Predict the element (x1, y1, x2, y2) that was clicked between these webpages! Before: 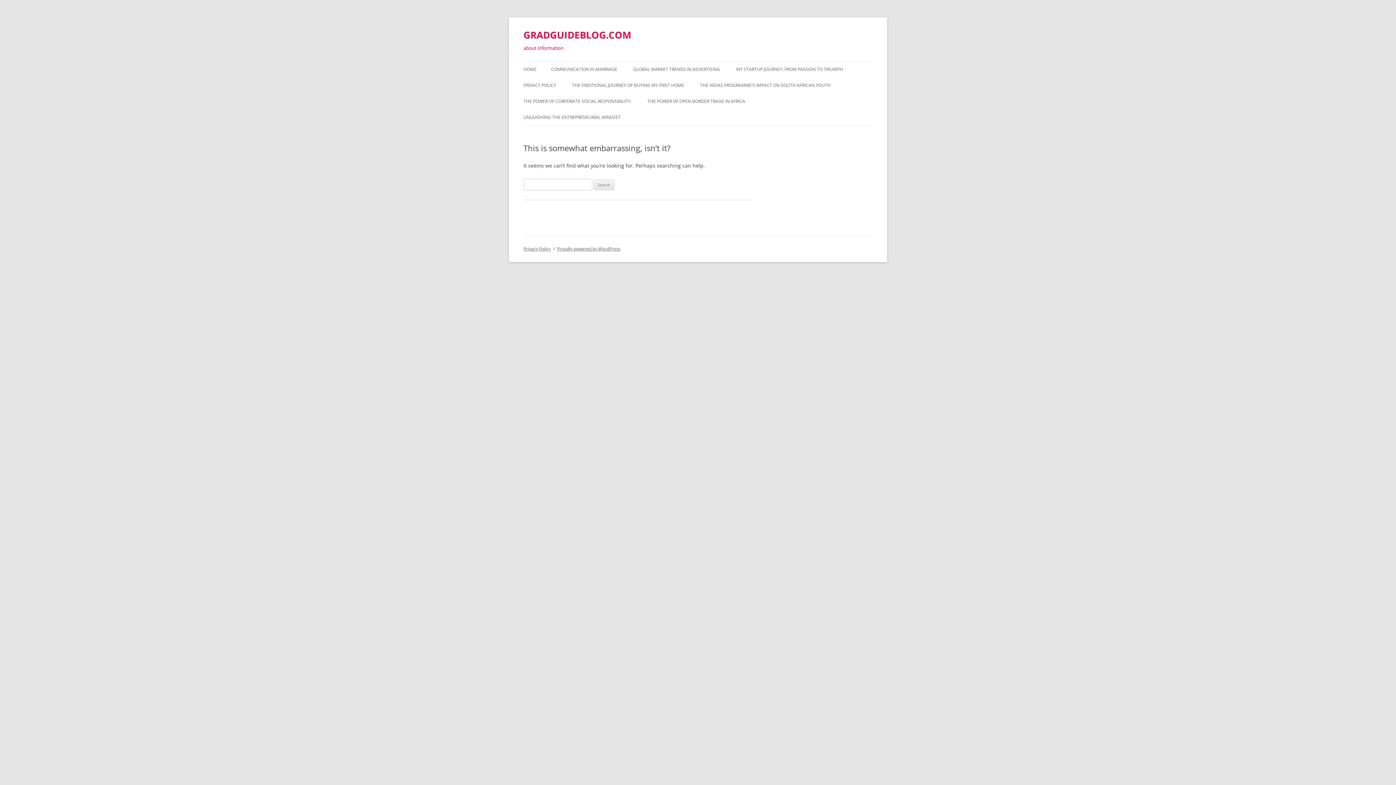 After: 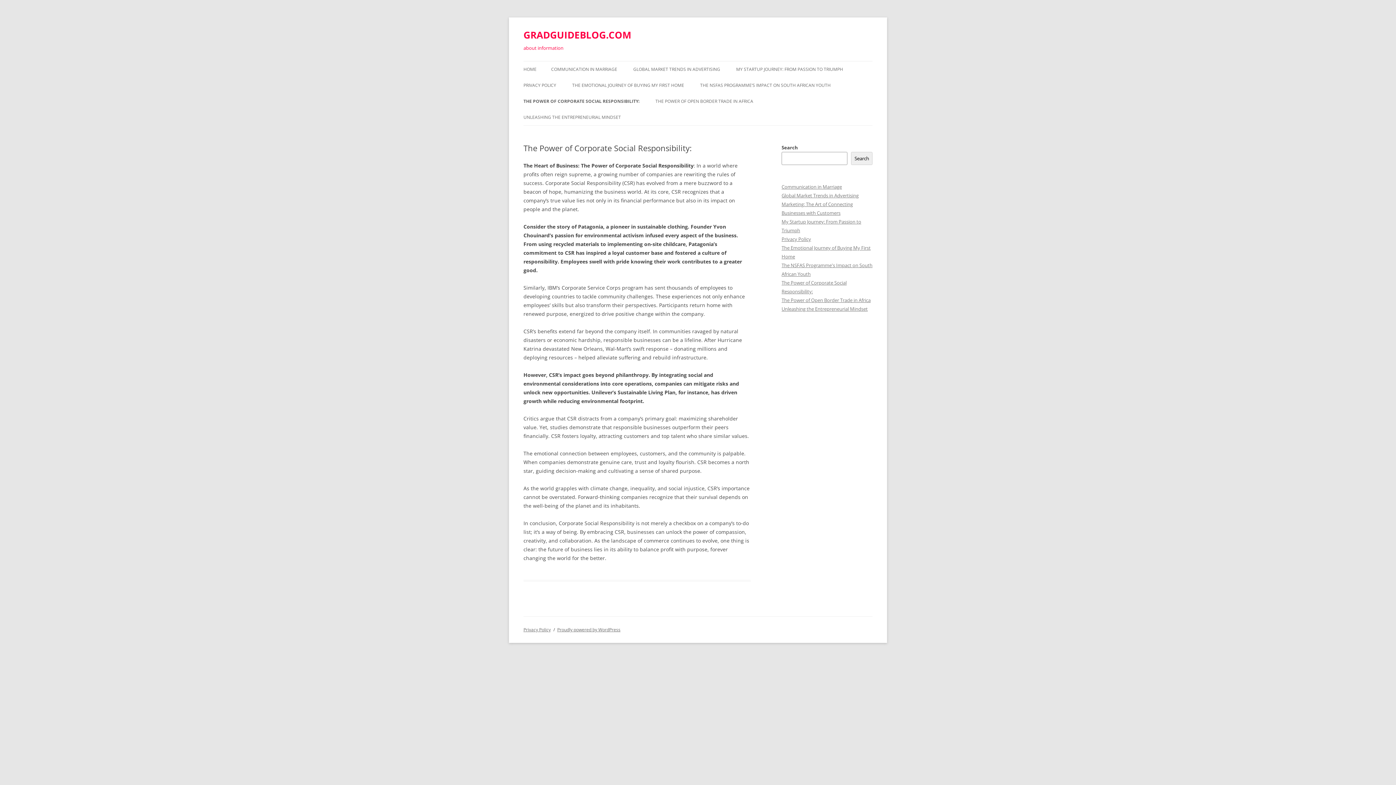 Action: bbox: (523, 93, 631, 109) label: THE POWER OF CORPORATE SOCIAL RESPONSIBILITY: